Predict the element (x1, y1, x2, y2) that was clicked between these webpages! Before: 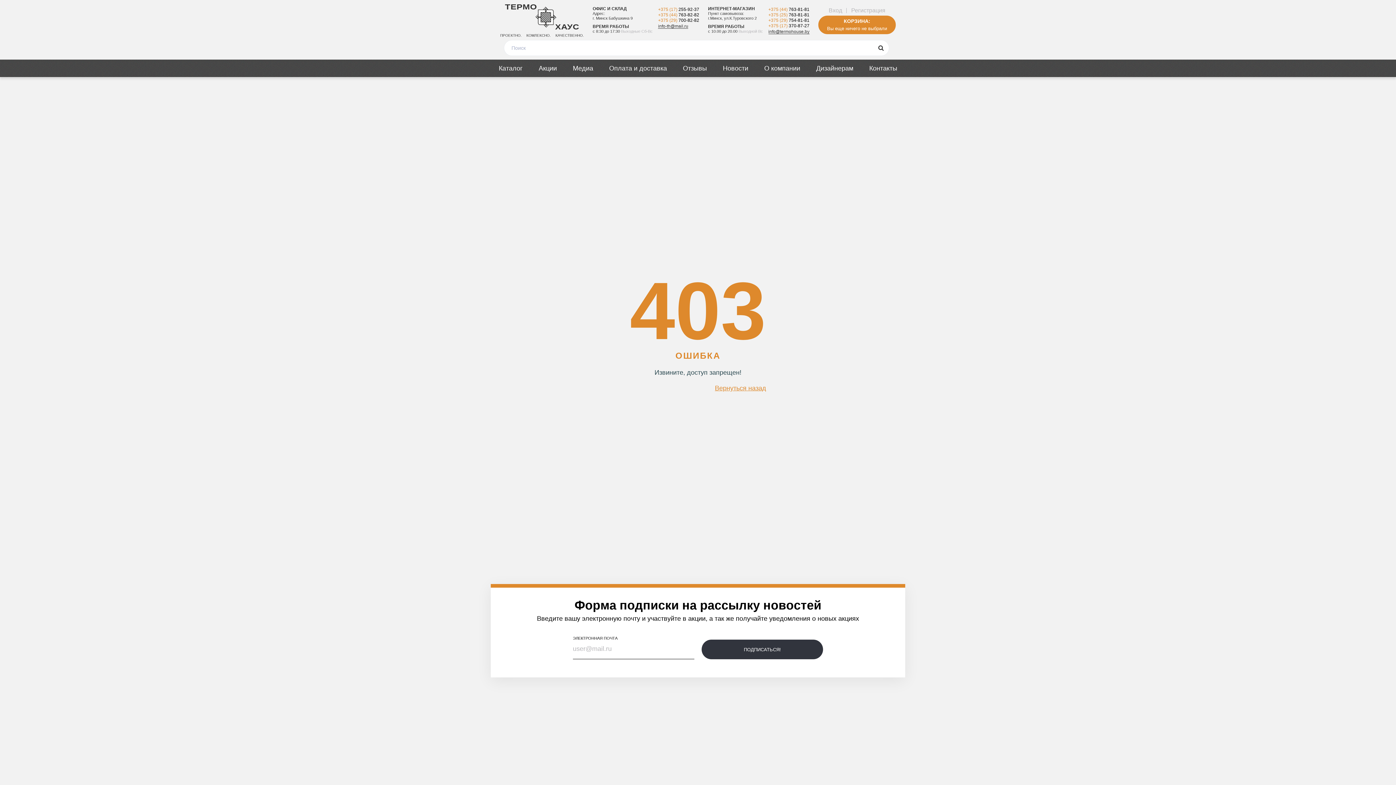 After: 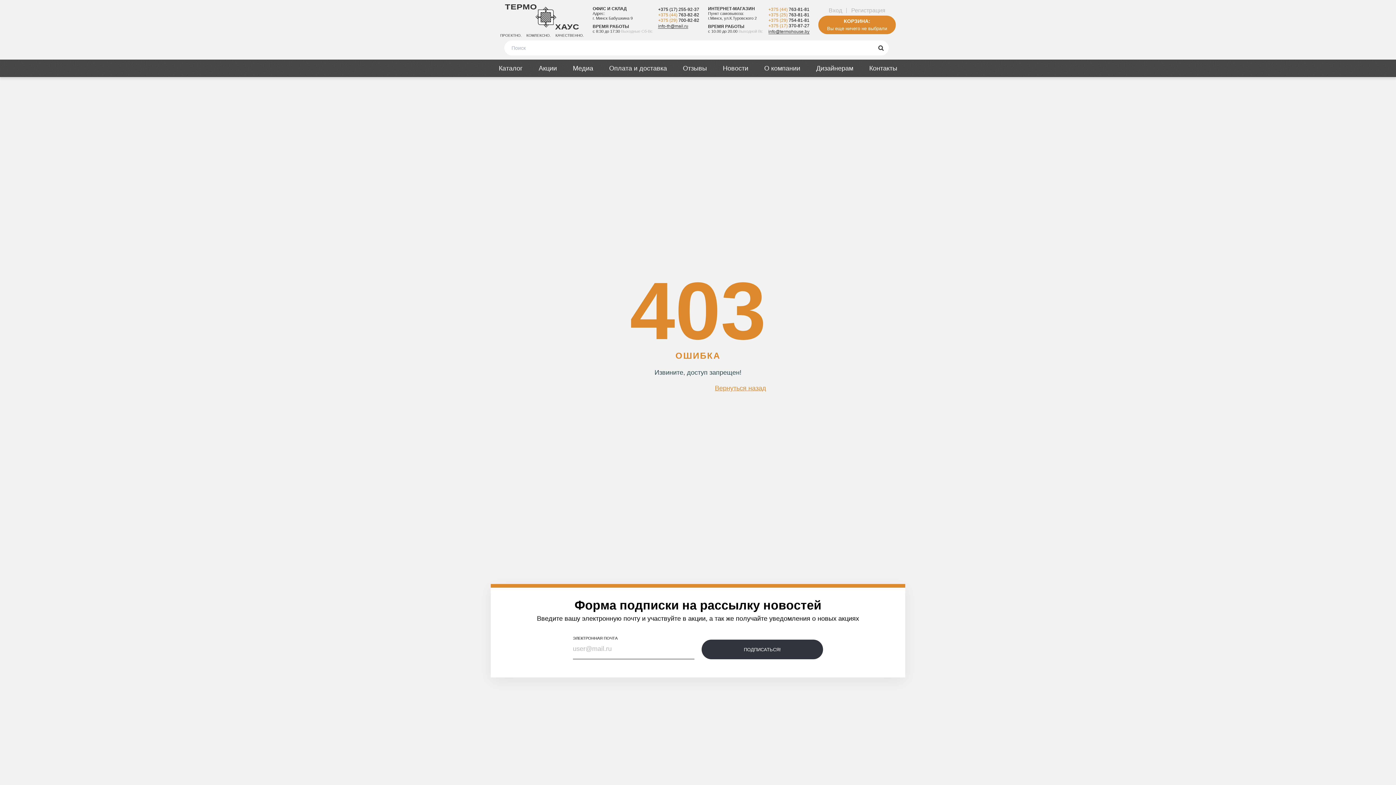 Action: label: +375 (17) 255-92-37 bbox: (658, 6, 699, 12)